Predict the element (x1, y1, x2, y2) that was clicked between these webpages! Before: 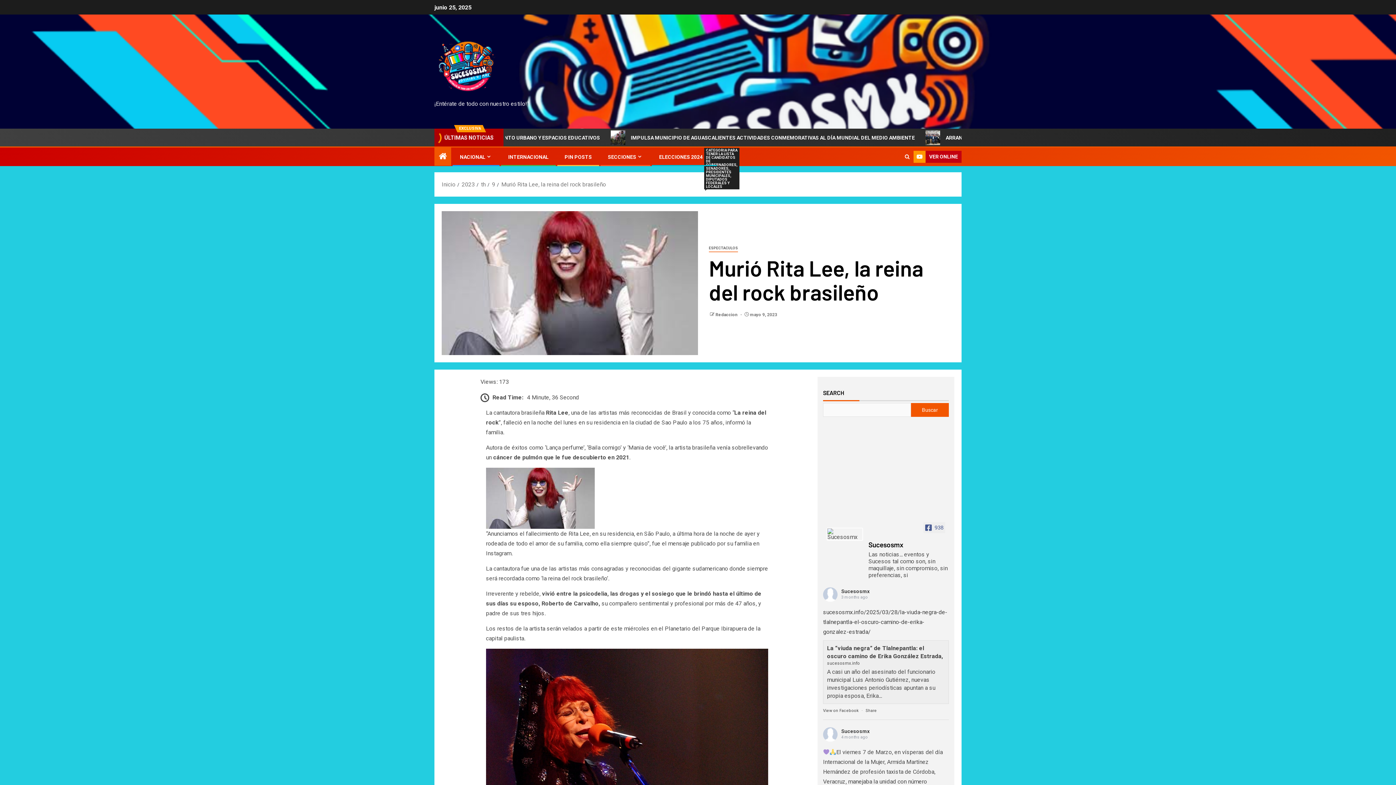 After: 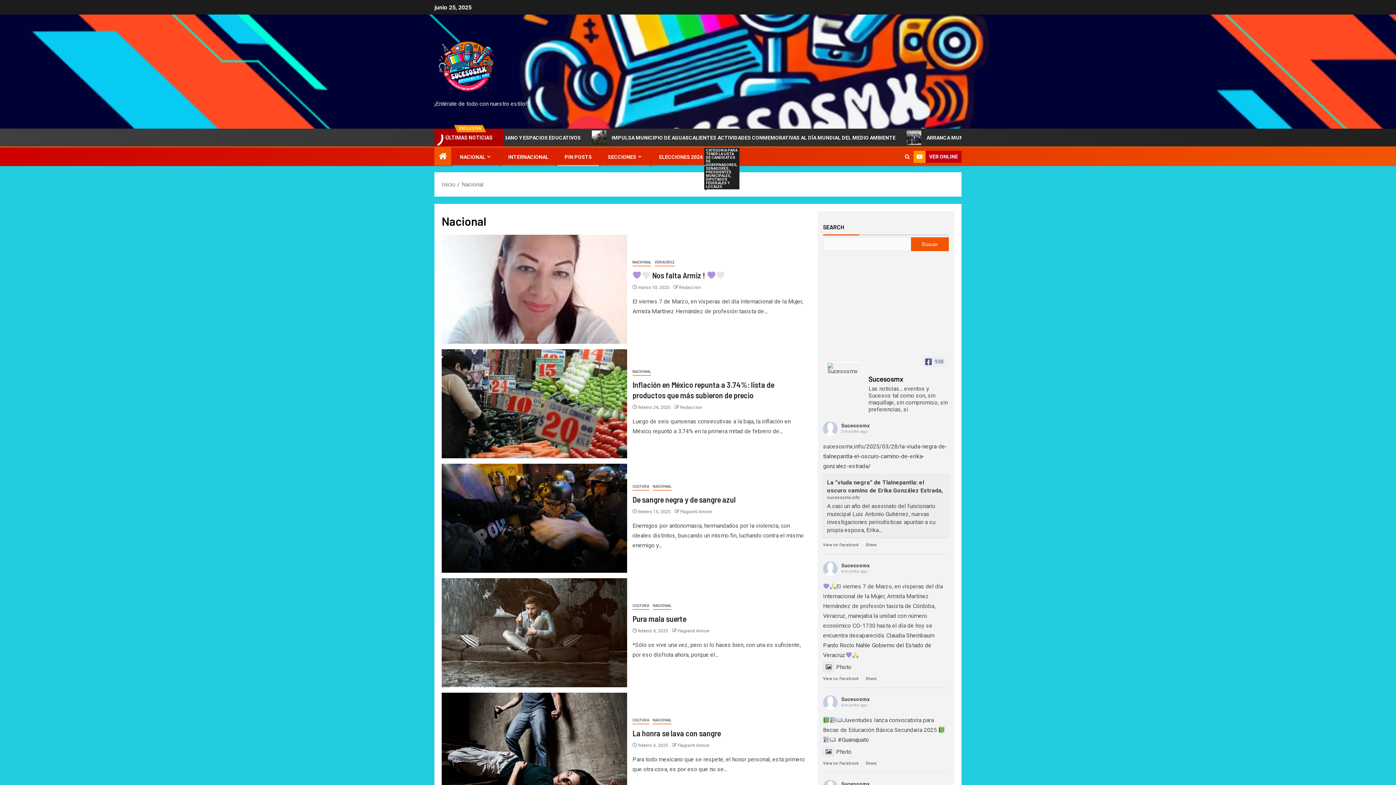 Action: bbox: (460, 154, 492, 160) label: NACIONAL